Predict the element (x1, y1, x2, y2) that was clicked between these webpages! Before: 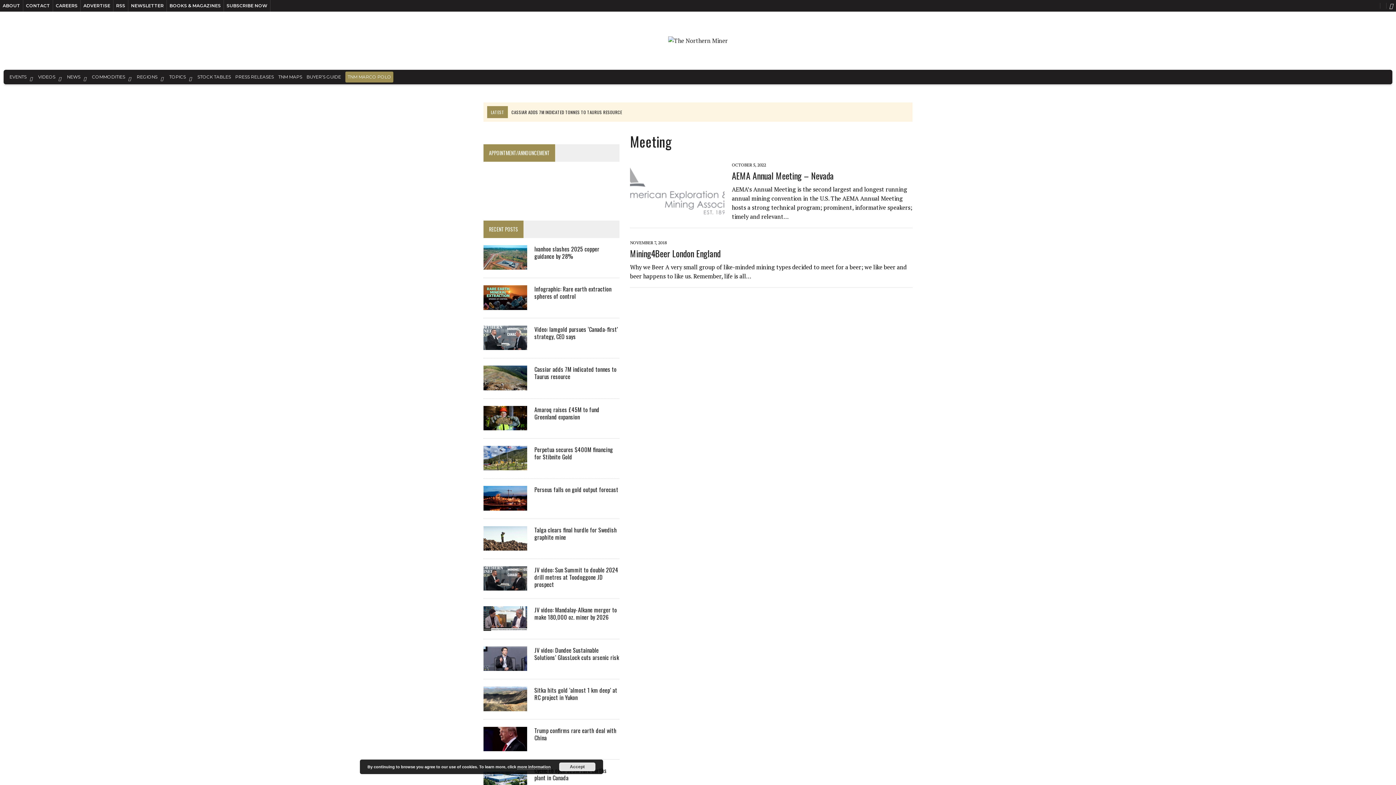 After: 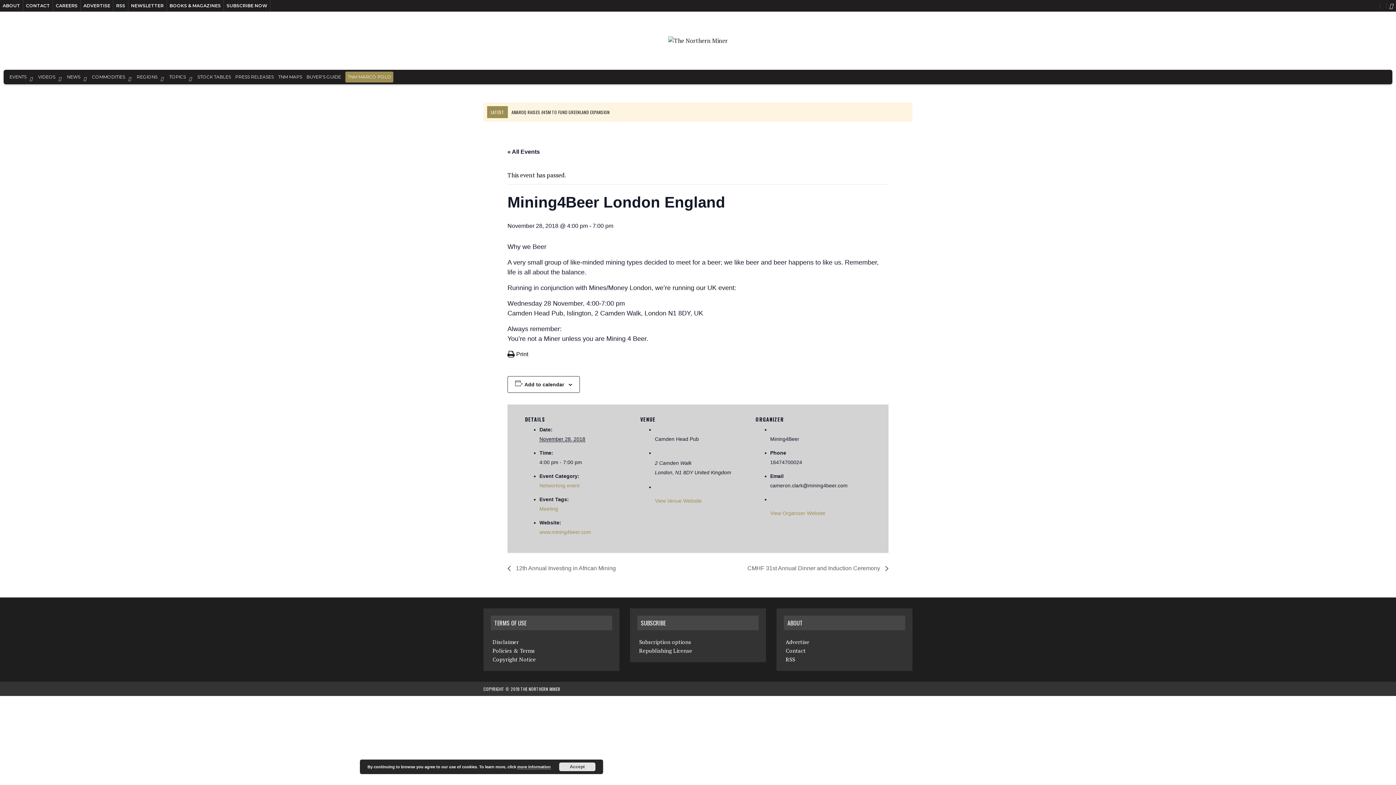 Action: bbox: (630, 246, 720, 260) label: Mining4Beer London England